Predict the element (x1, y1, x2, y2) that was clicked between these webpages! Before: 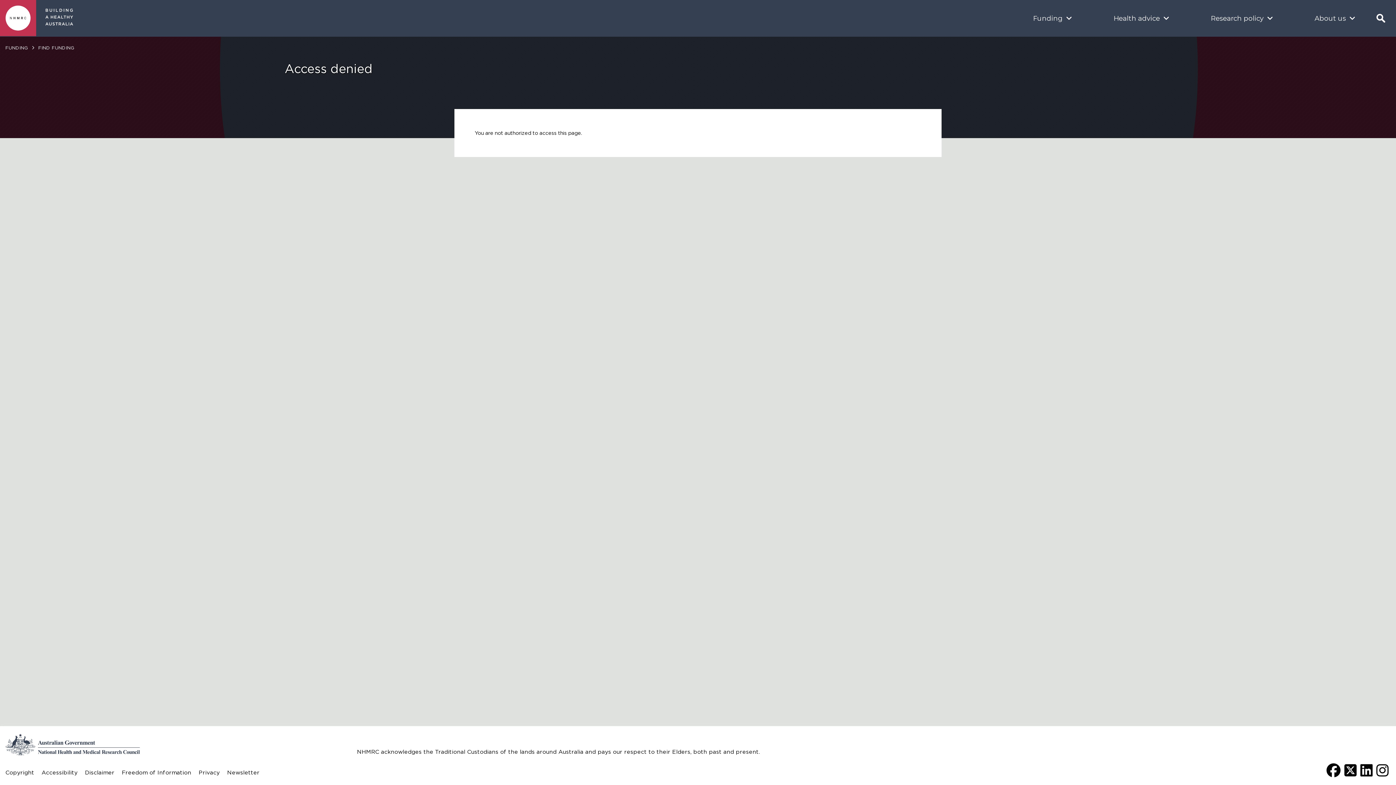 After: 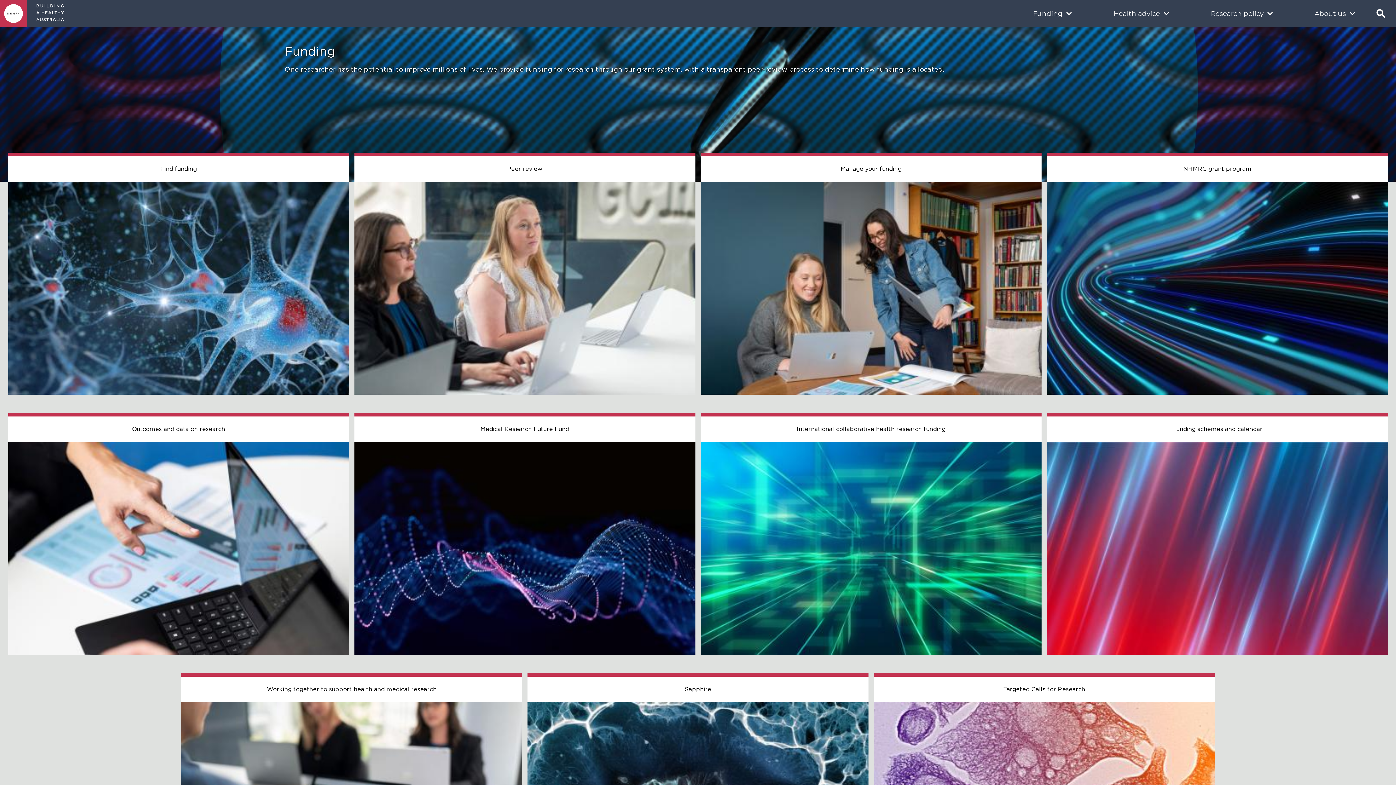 Action: bbox: (1012, 0, 1092, 36) label: Funding